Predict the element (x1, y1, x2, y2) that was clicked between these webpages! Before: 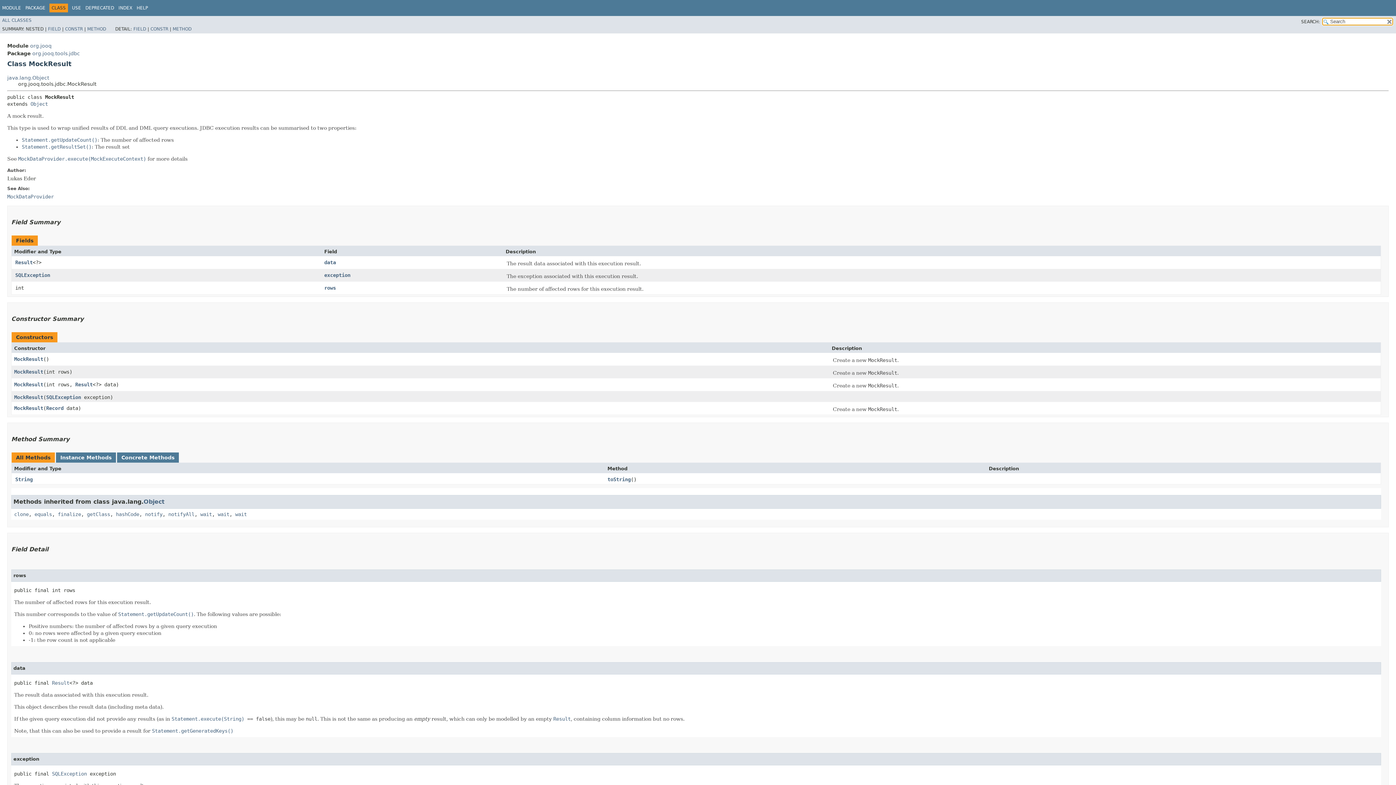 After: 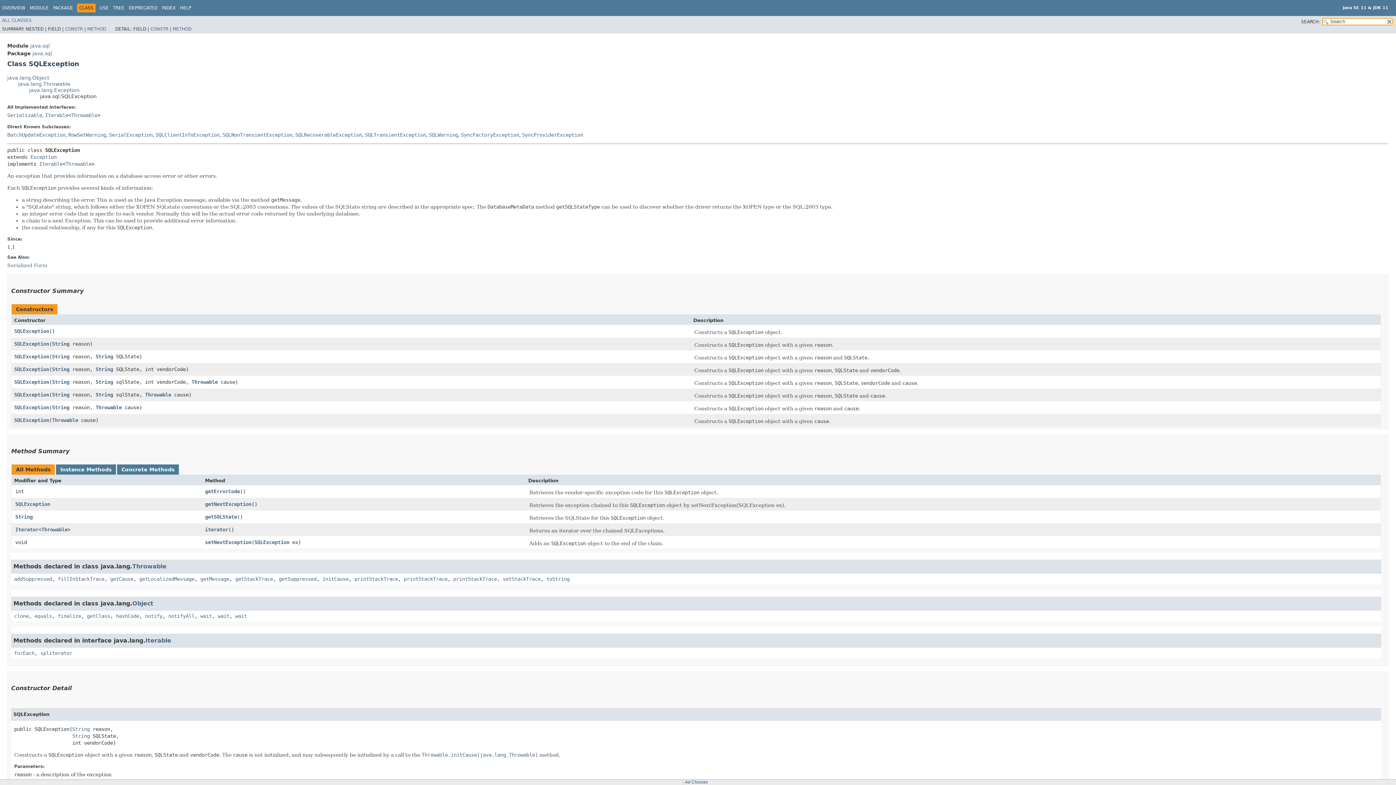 Action: label: SQLException bbox: (52, 771, 86, 776)